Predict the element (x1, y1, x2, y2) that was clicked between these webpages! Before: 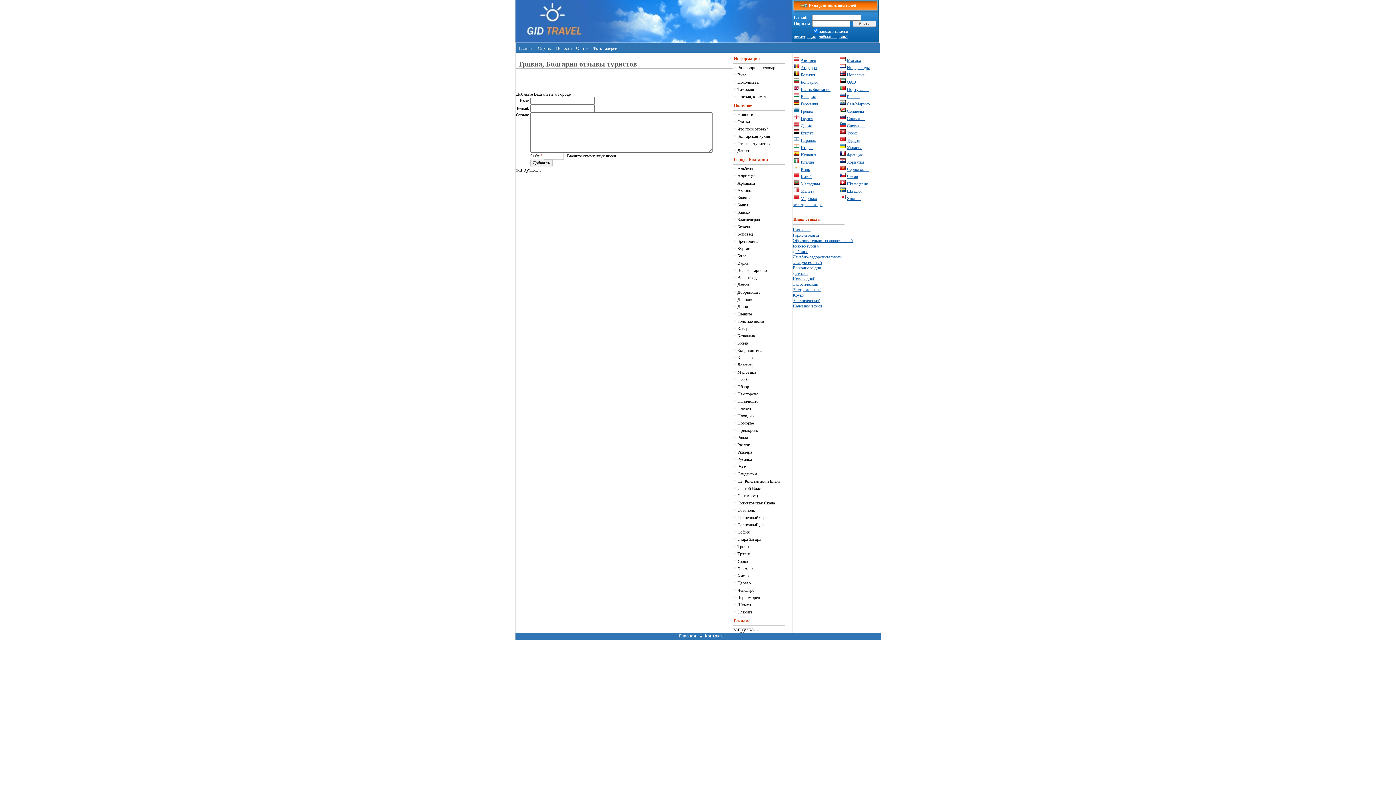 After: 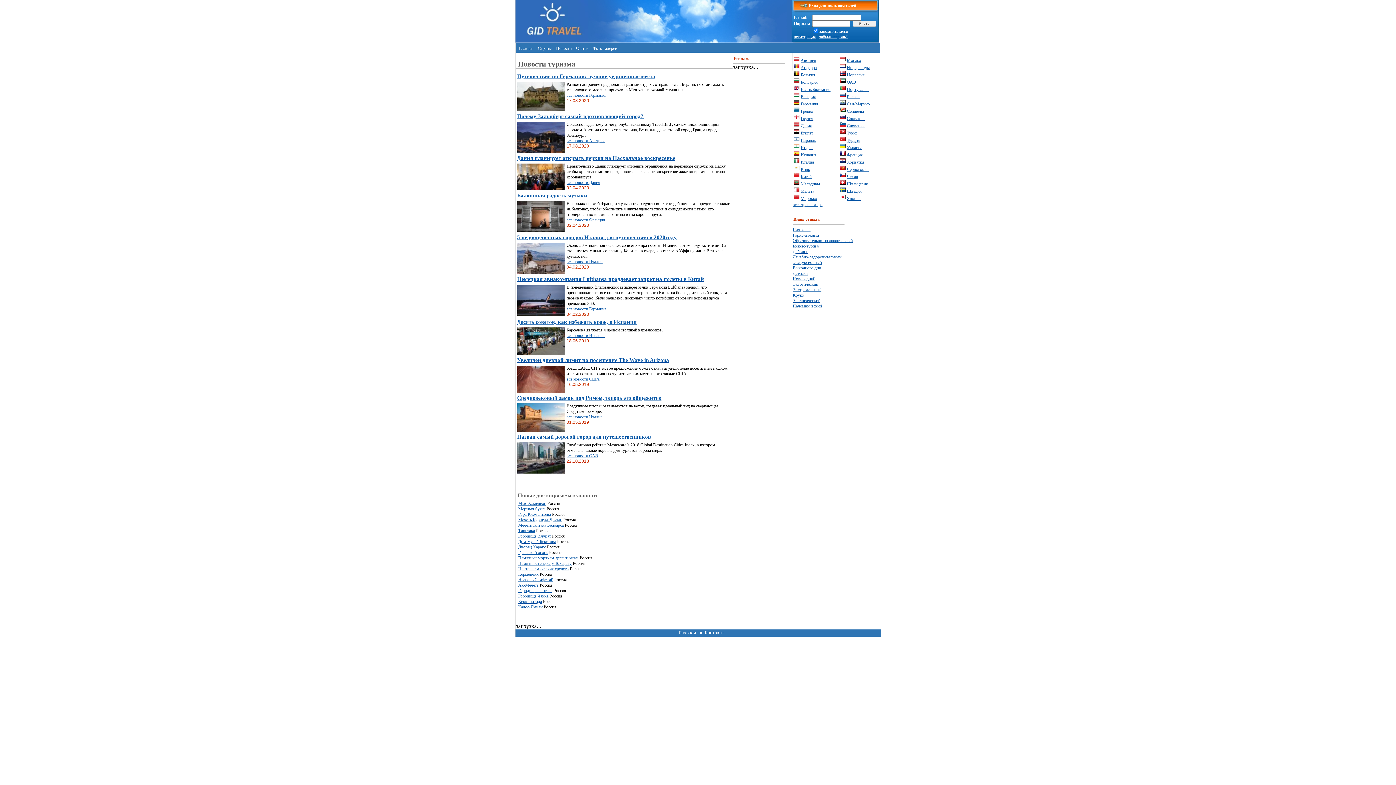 Action: label: Главная bbox: (679, 633, 696, 638)